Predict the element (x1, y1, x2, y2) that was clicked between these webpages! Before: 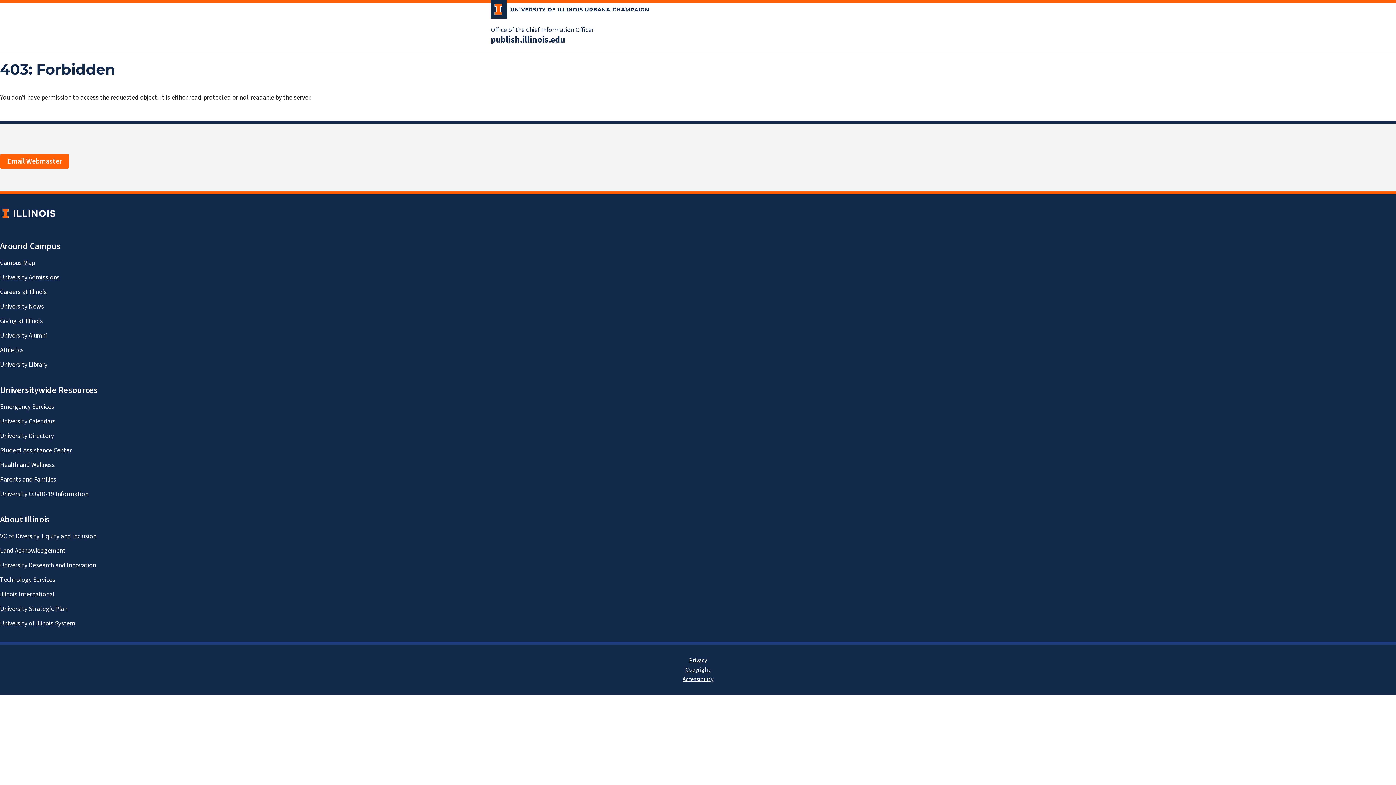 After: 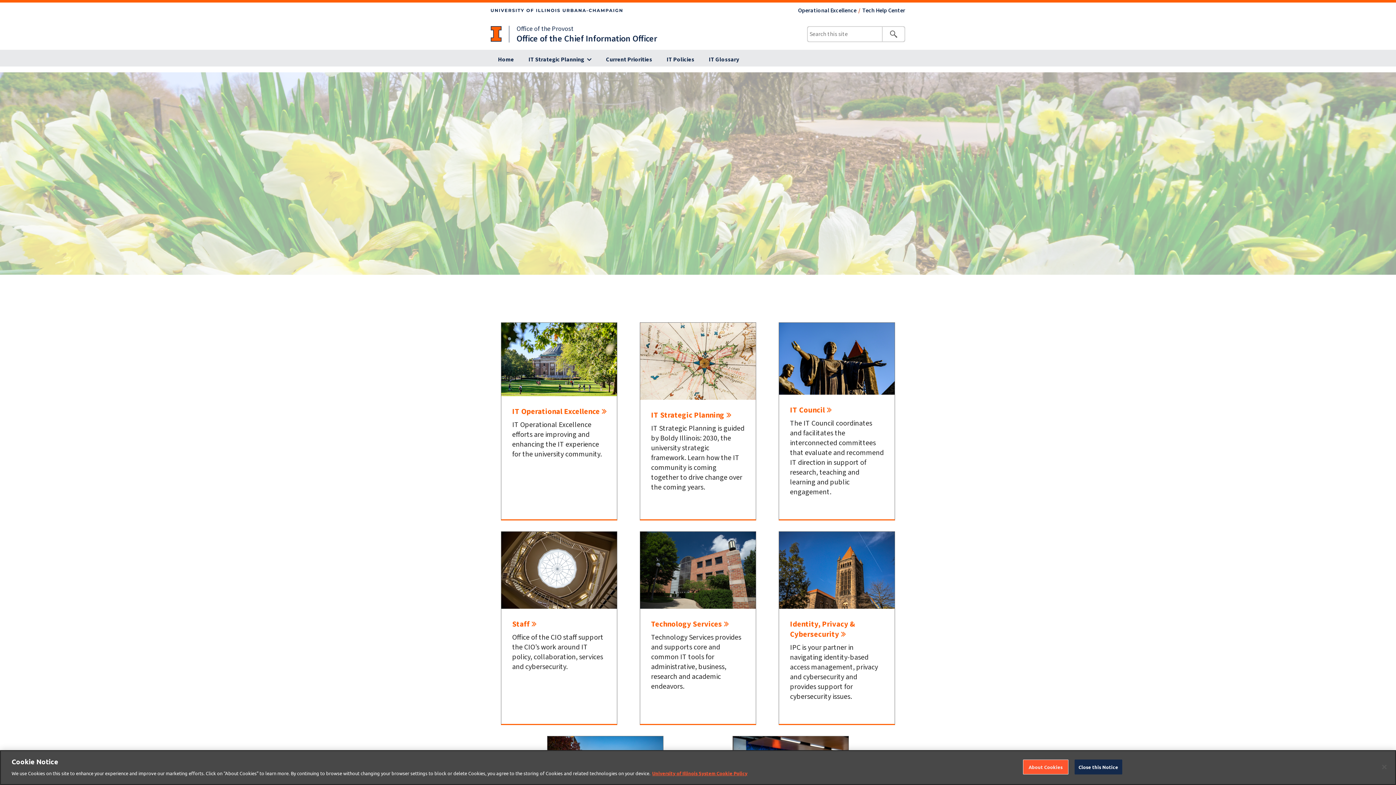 Action: label: Office of the Chief Information Officer bbox: (490, 25, 593, 34)